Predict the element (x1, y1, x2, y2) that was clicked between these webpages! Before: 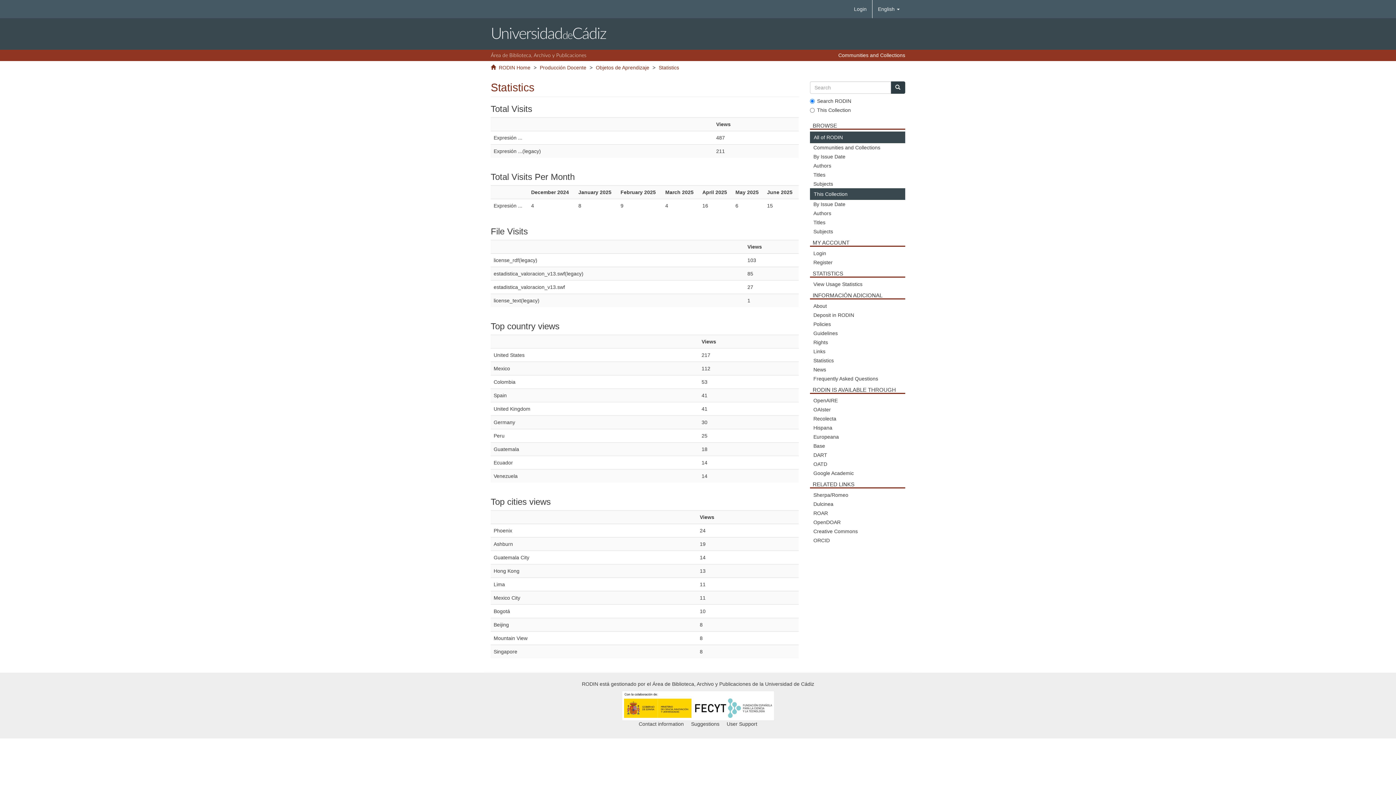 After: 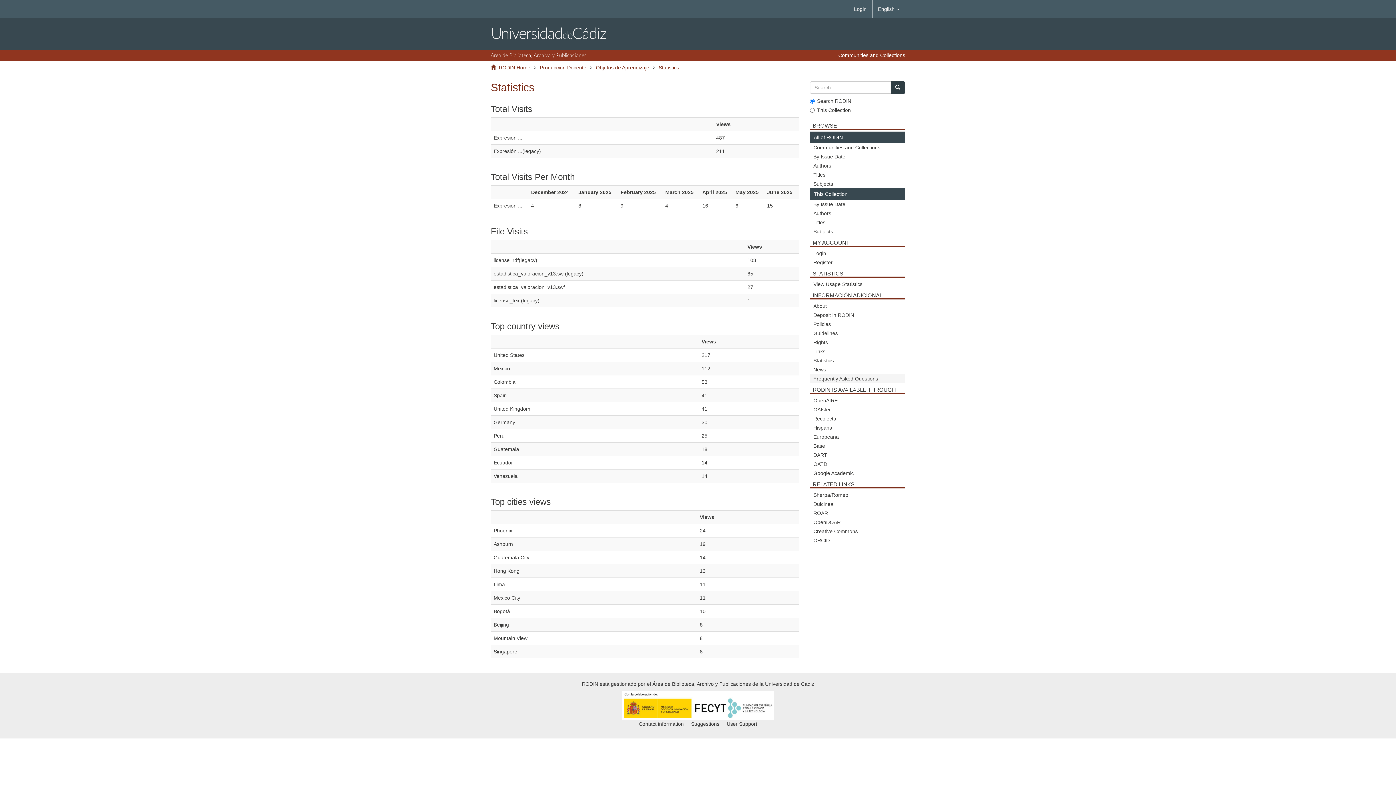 Action: label: Frequently Asked Questions bbox: (810, 374, 905, 383)